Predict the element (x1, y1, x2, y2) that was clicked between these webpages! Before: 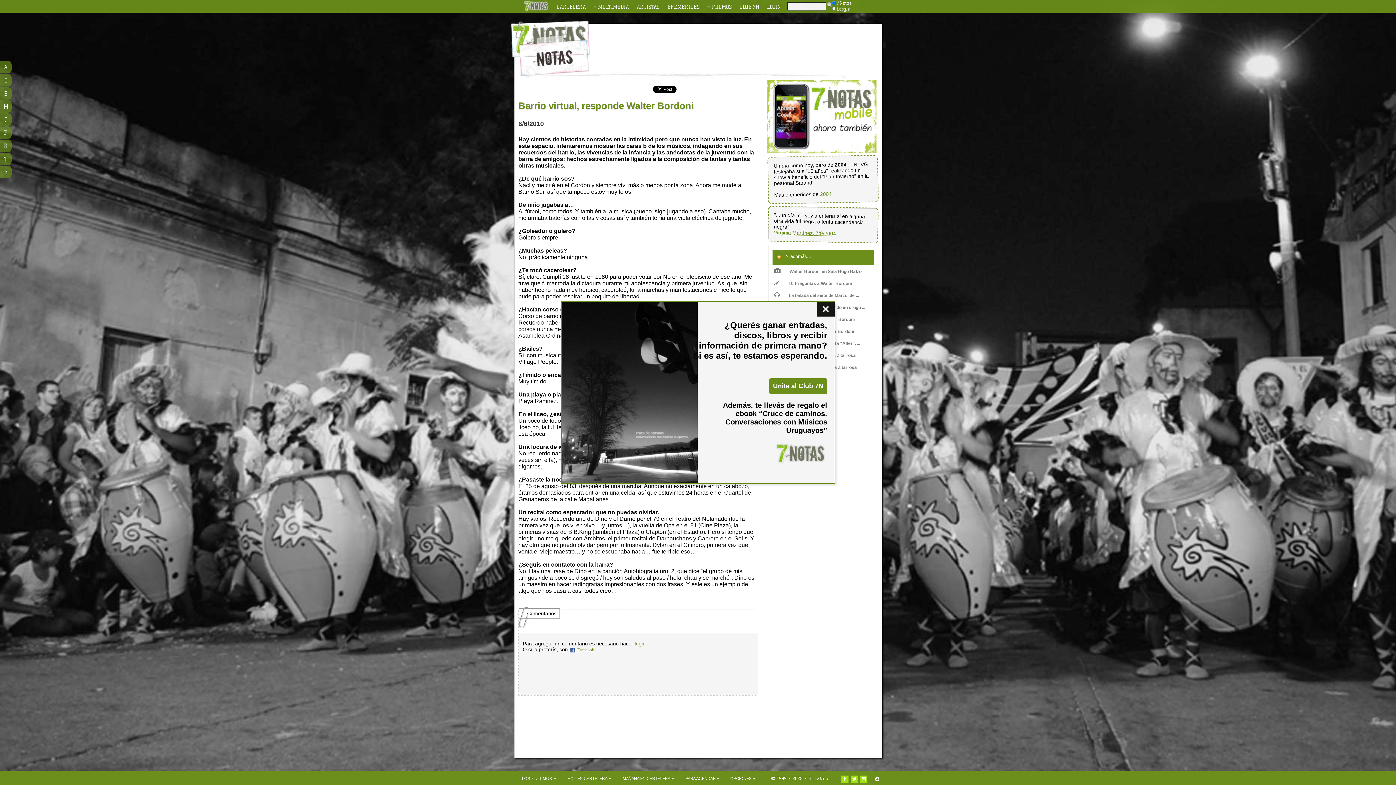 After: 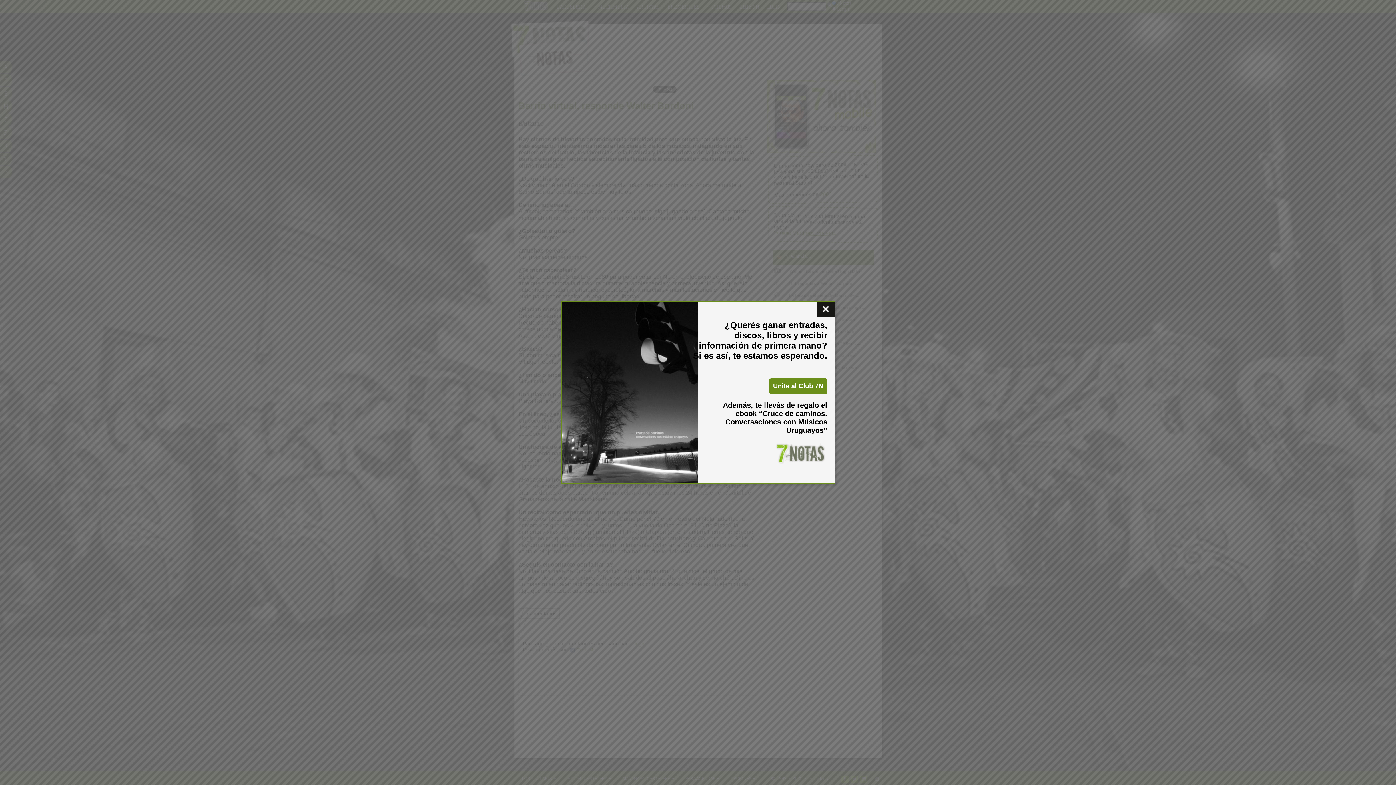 Action: label: LOGIN bbox: (765, 0, 782, 14)